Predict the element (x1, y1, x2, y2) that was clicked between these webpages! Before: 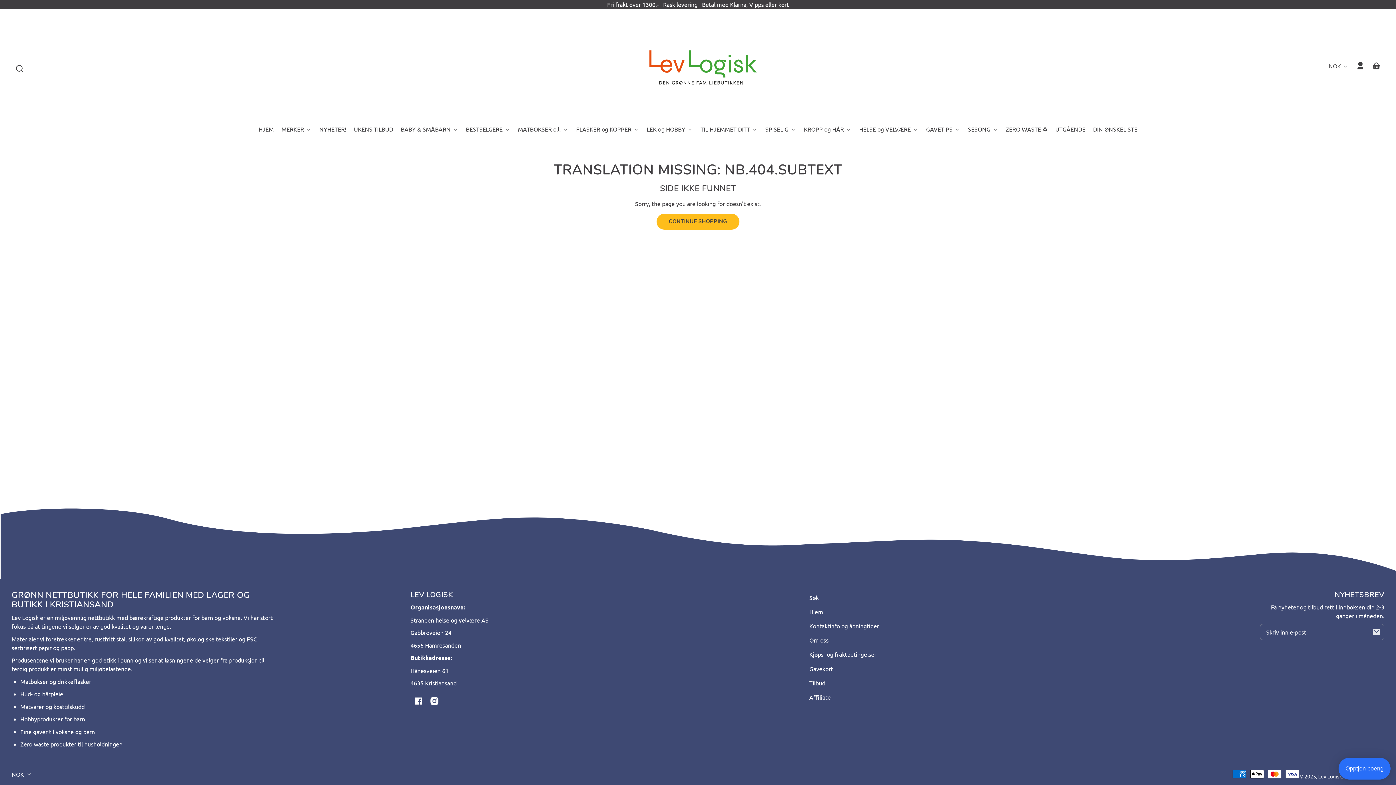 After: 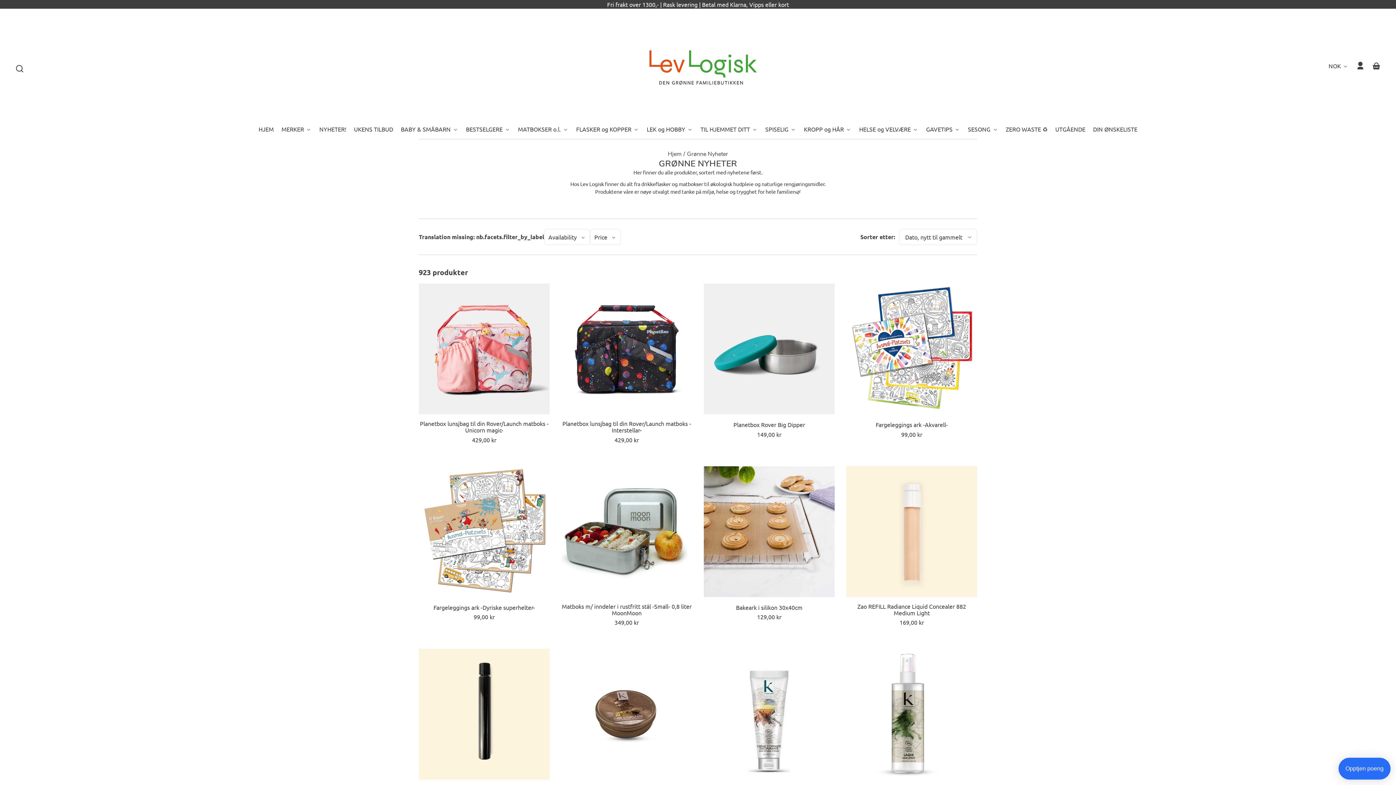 Action: label: NYHETER! bbox: (319, 121, 346, 137)